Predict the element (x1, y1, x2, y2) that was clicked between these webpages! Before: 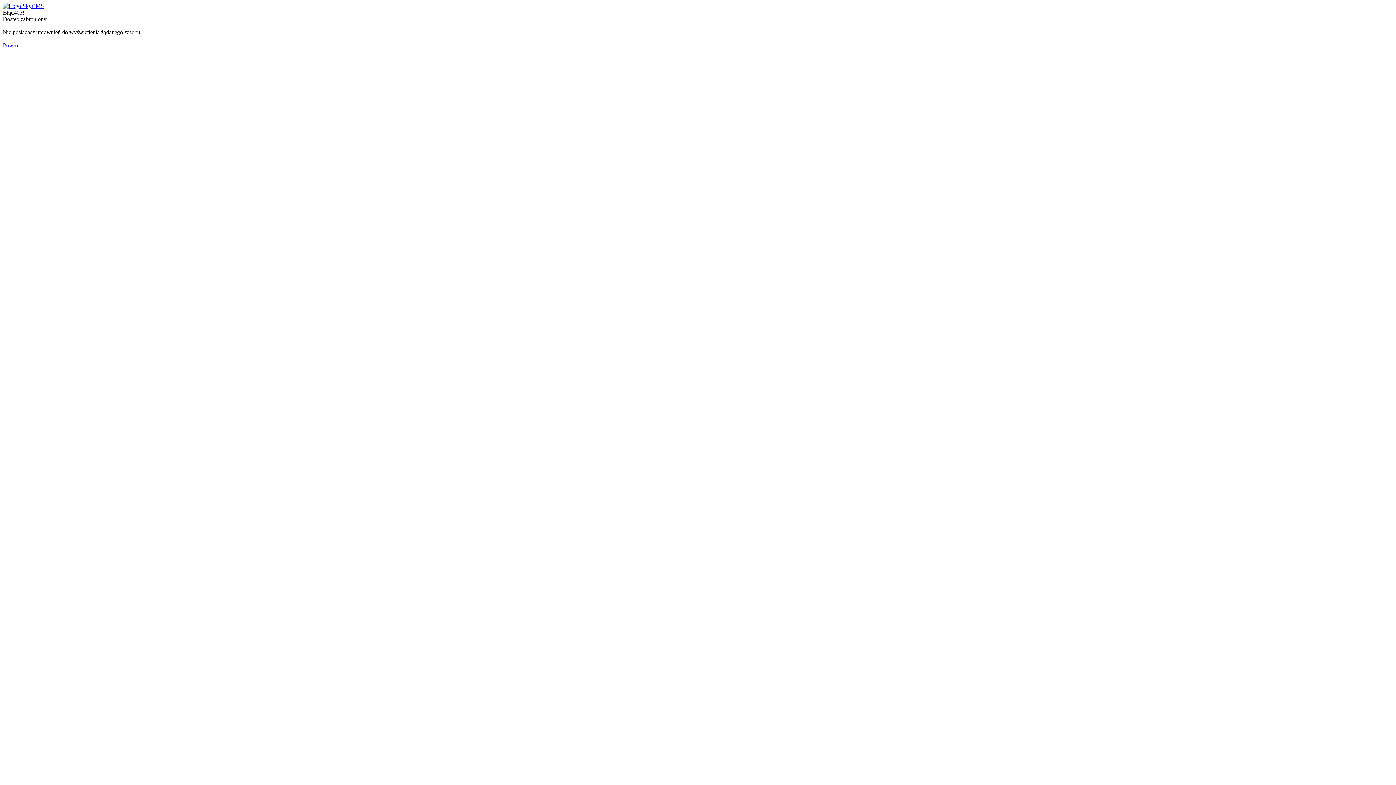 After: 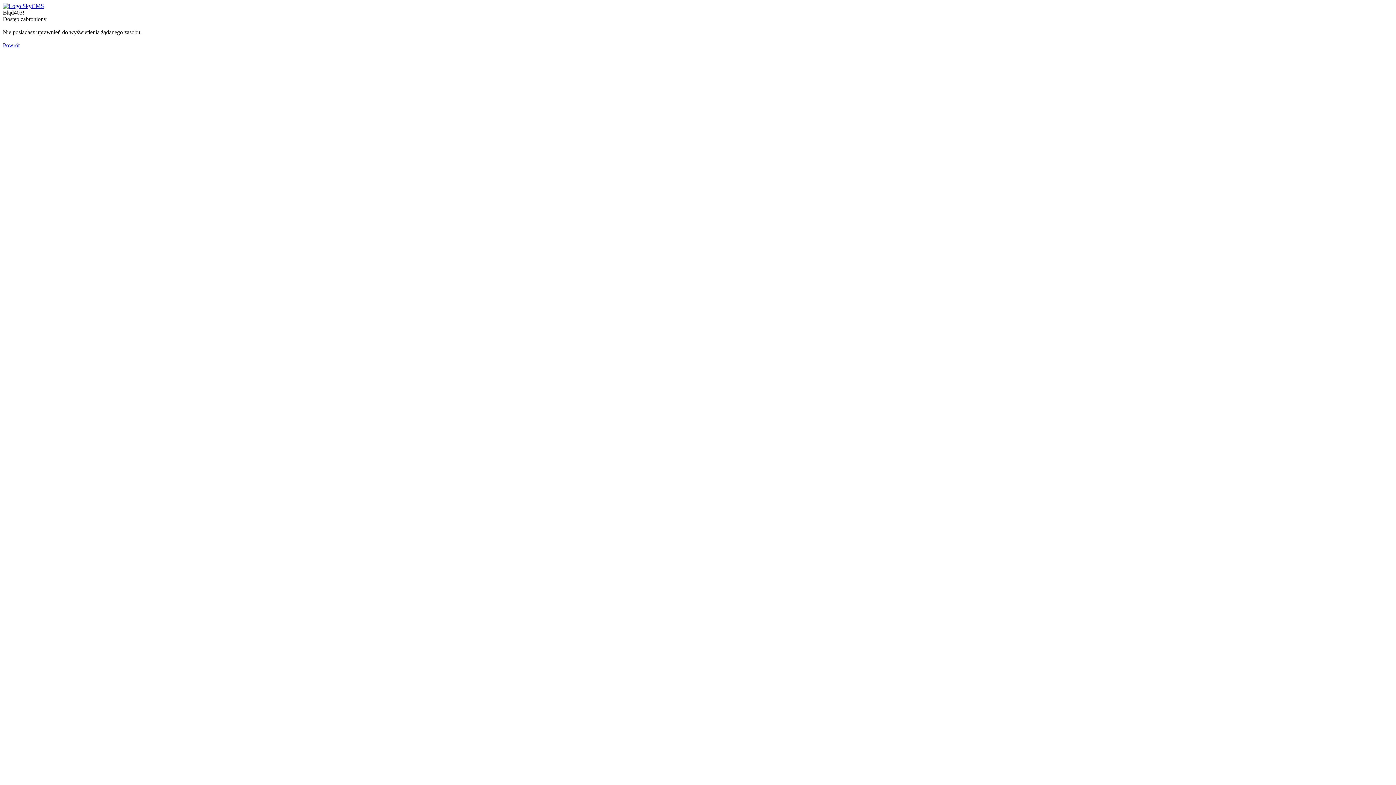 Action: label: Powrót bbox: (2, 42, 19, 48)